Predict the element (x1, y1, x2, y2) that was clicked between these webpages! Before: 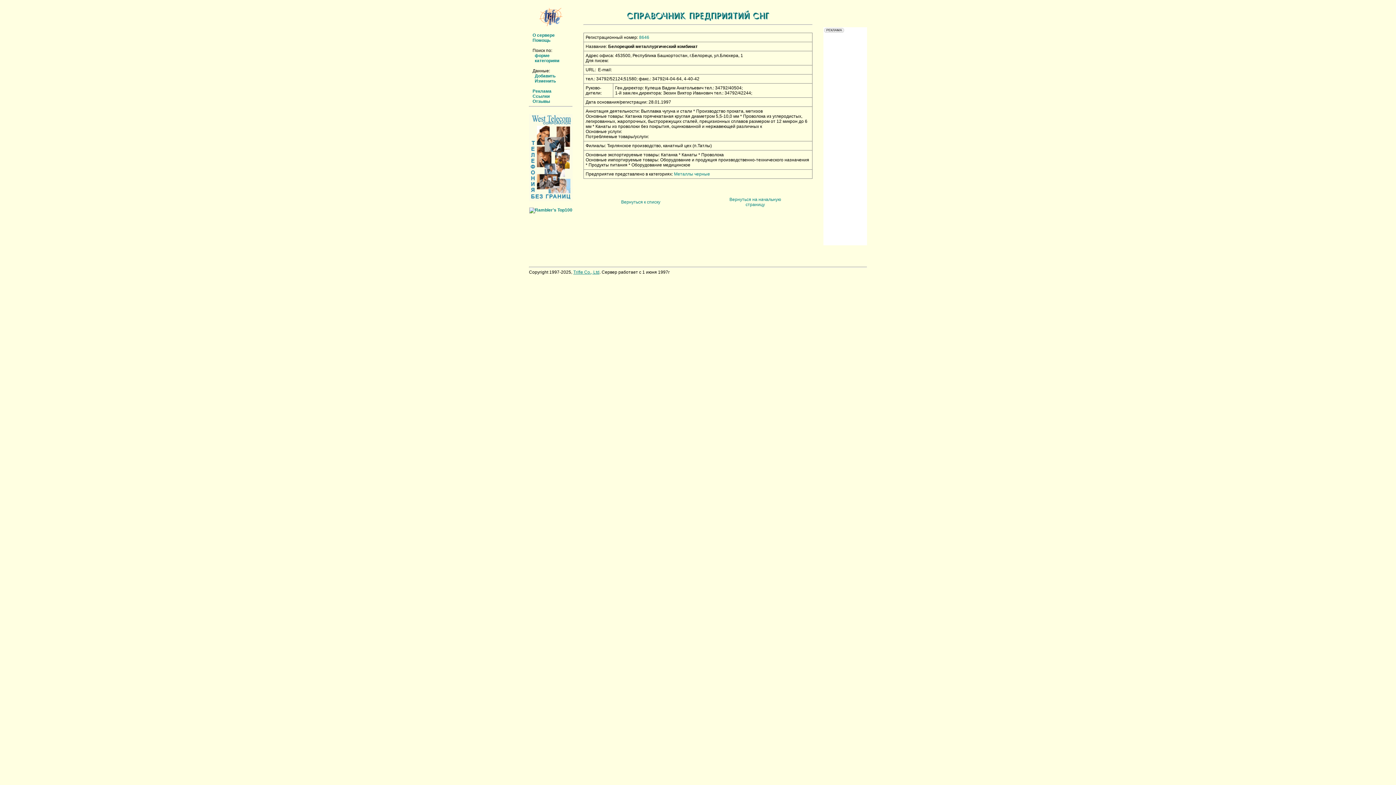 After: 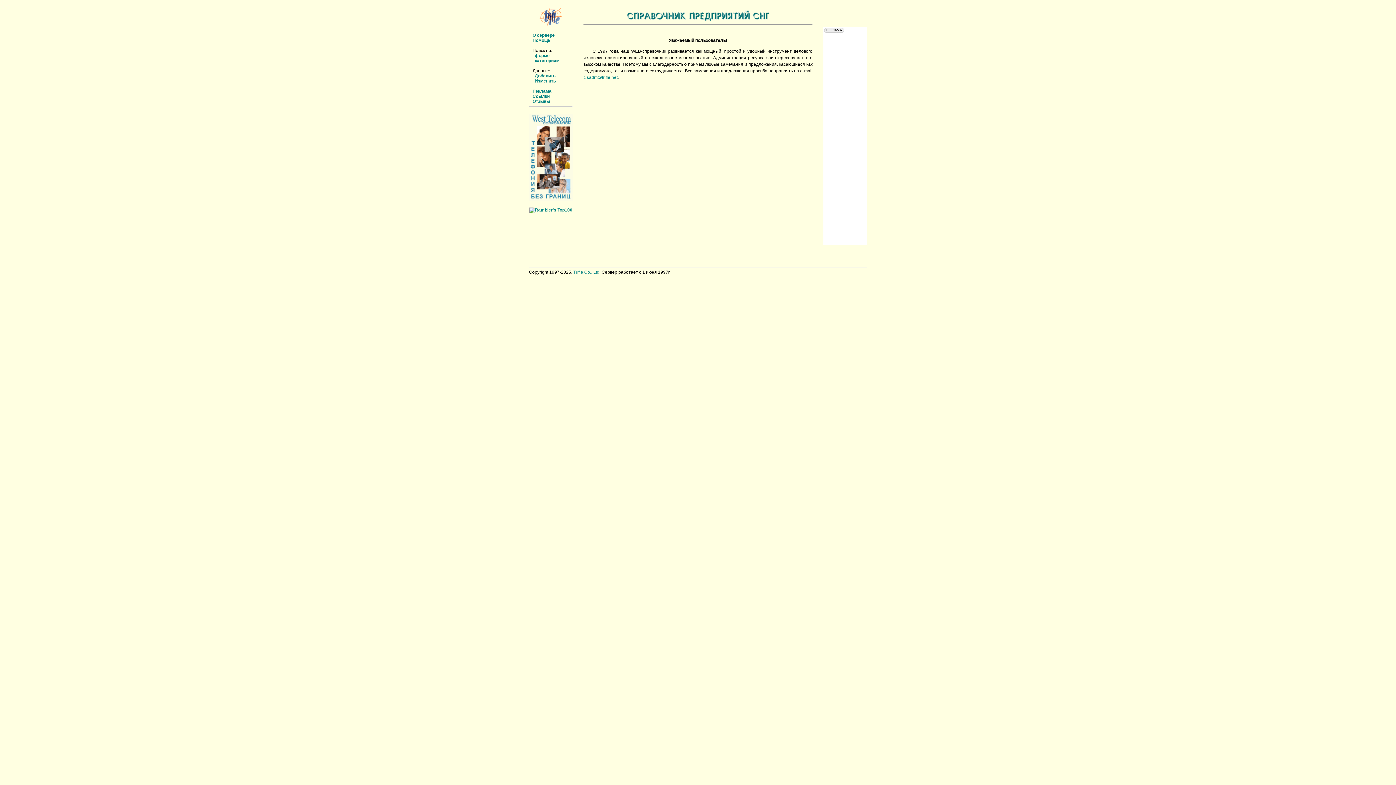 Action: bbox: (532, 98, 550, 104) label: Отзывы